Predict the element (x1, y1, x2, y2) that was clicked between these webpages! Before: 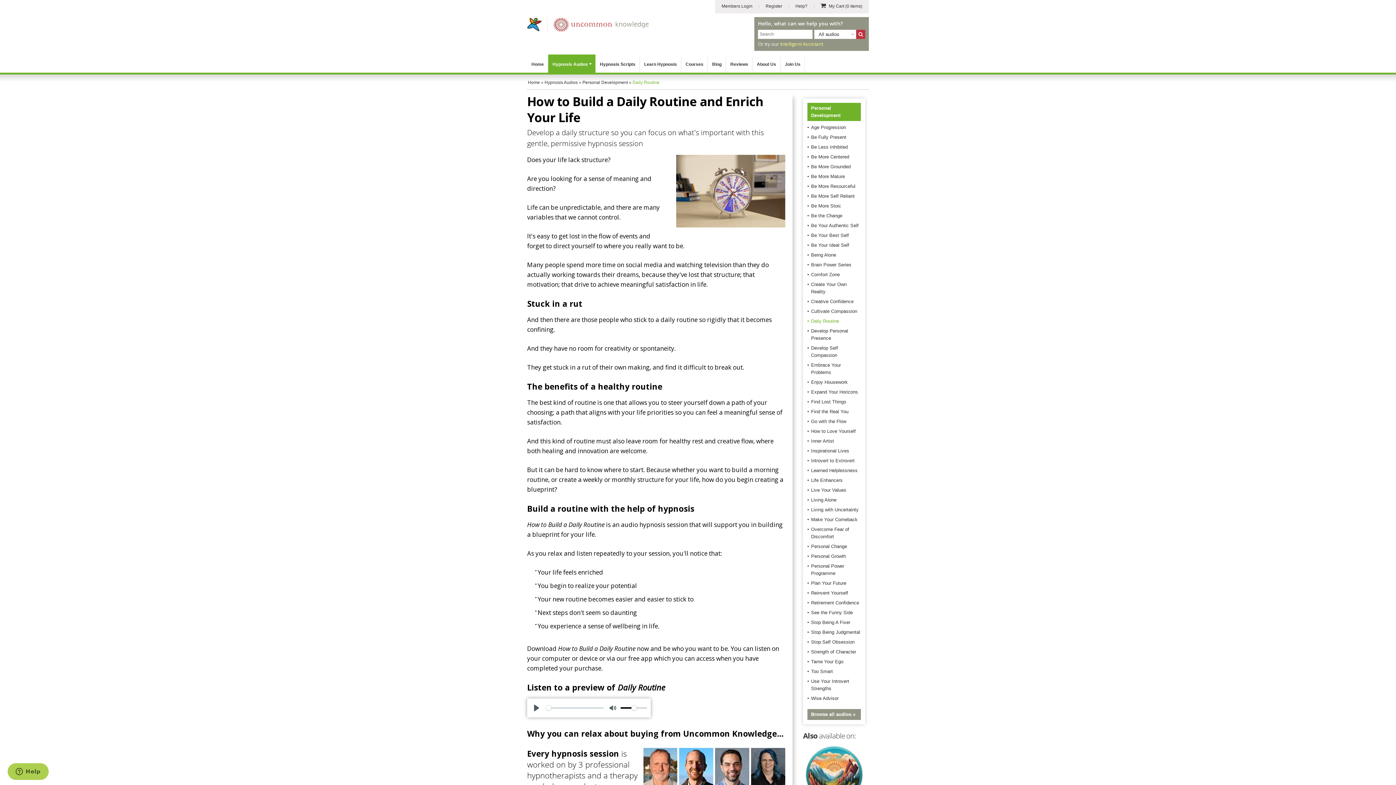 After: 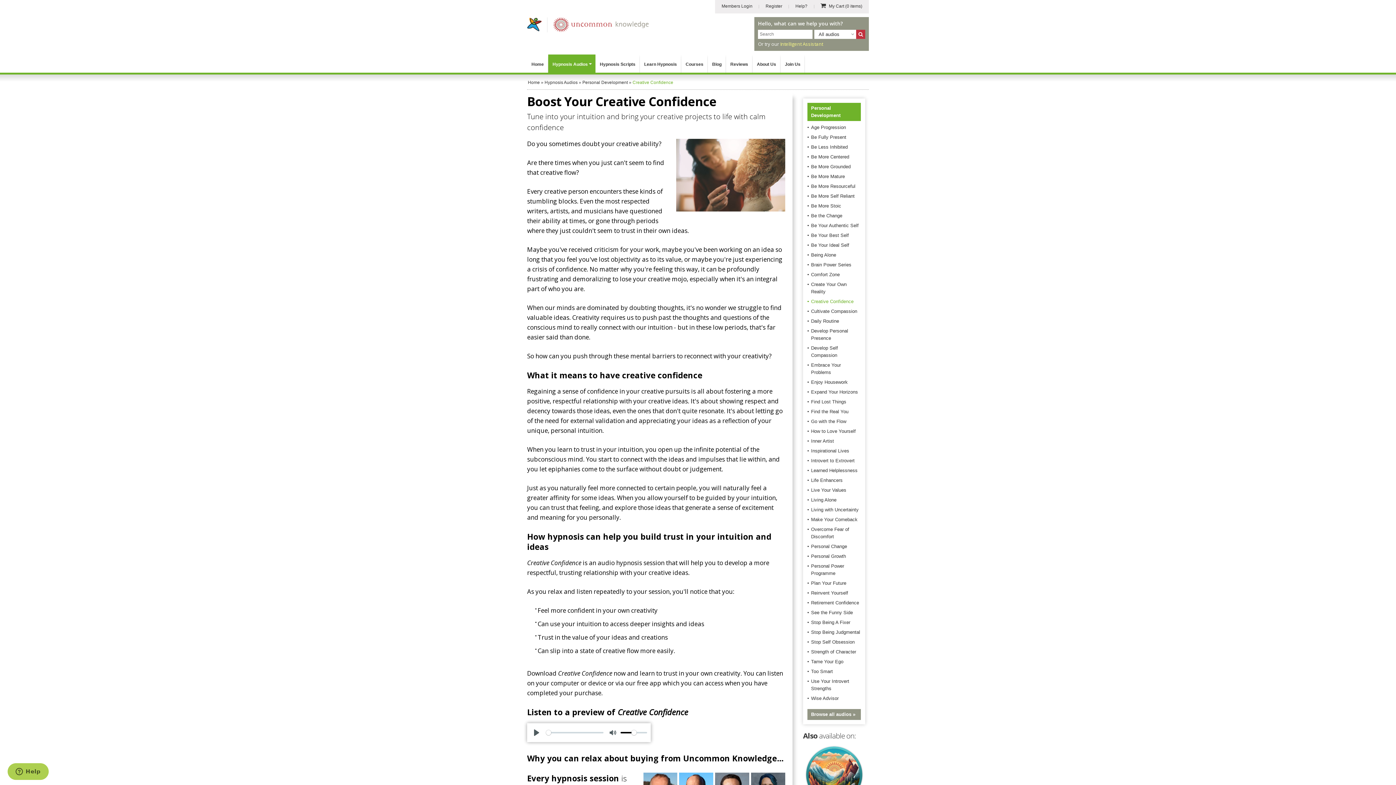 Action: bbox: (811, 298, 853, 304) label: Creative Confidence